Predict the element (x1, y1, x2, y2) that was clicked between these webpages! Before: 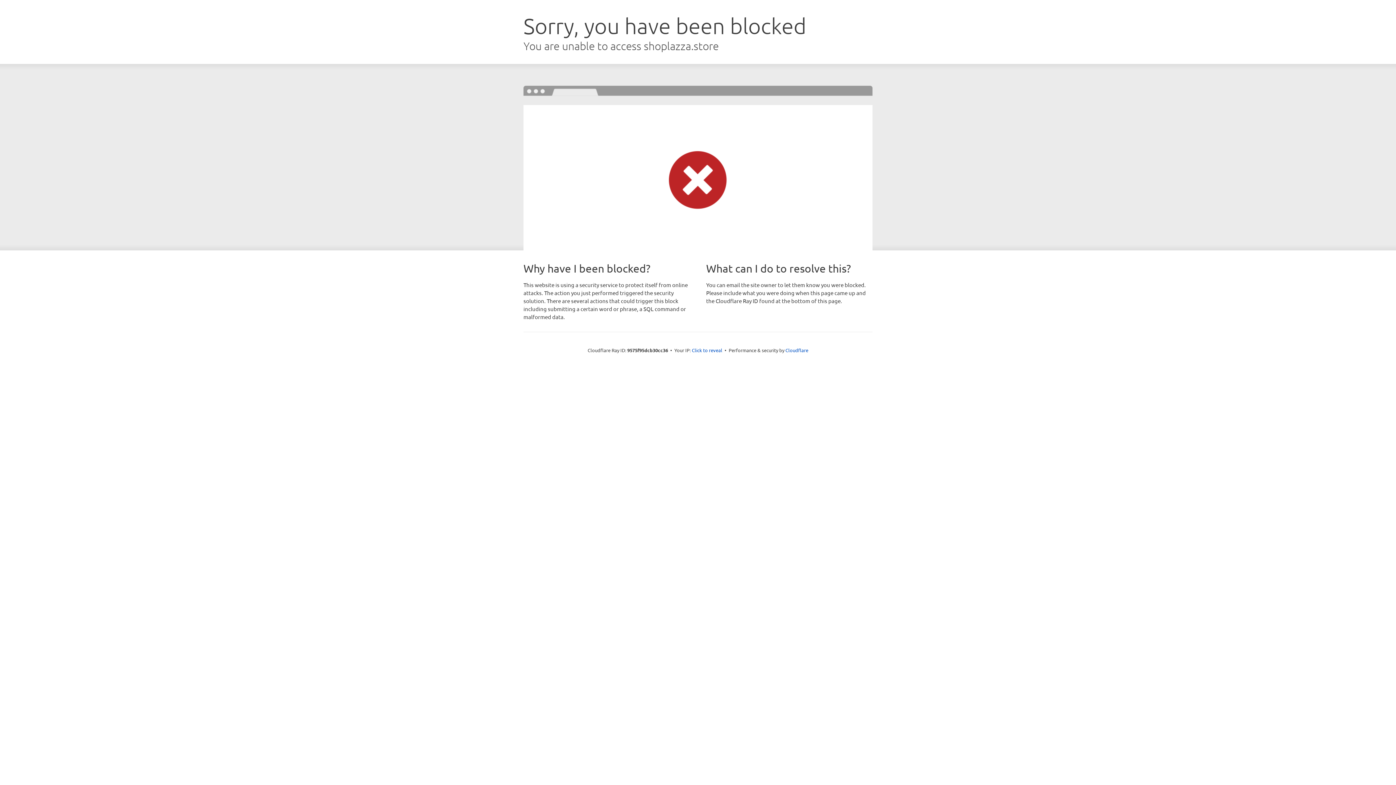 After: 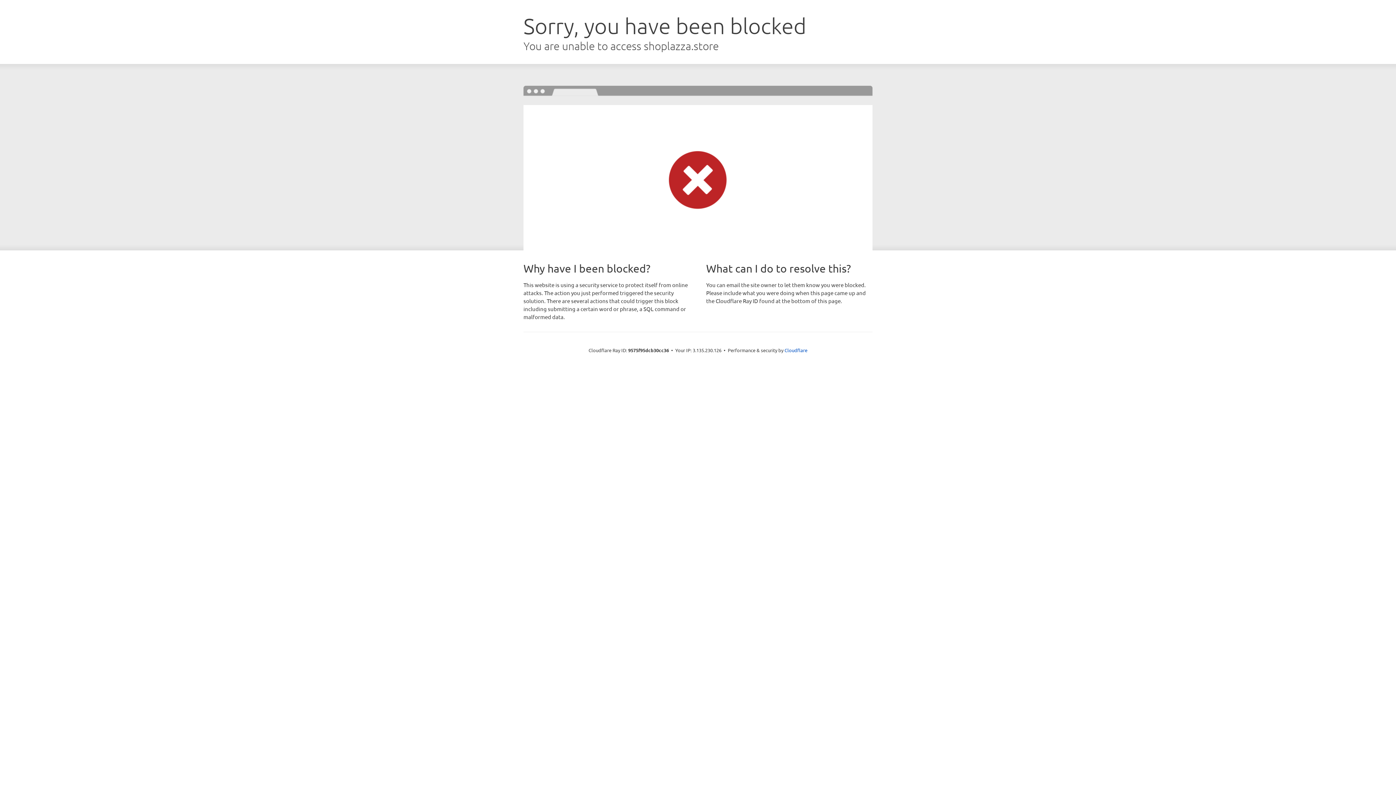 Action: label: Click to reveal bbox: (692, 346, 722, 353)